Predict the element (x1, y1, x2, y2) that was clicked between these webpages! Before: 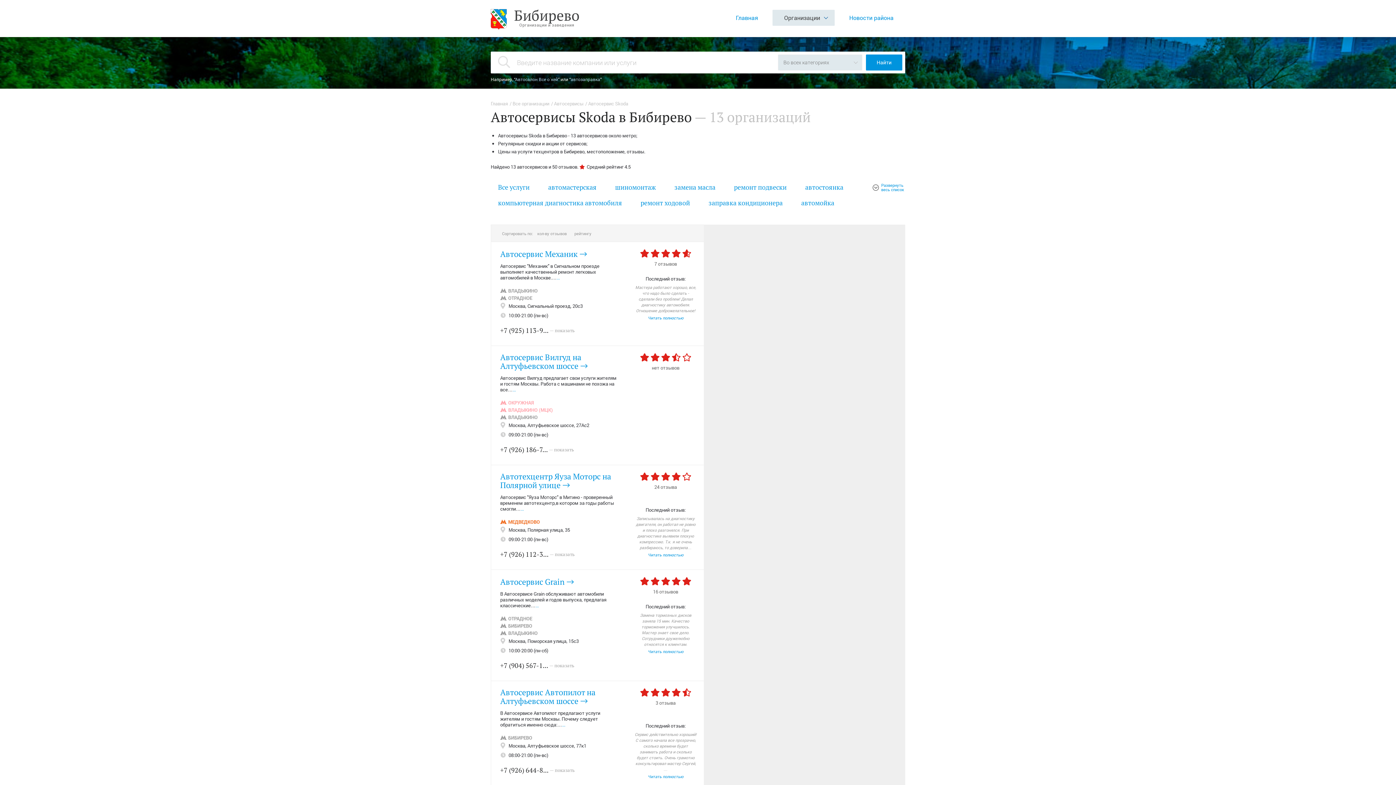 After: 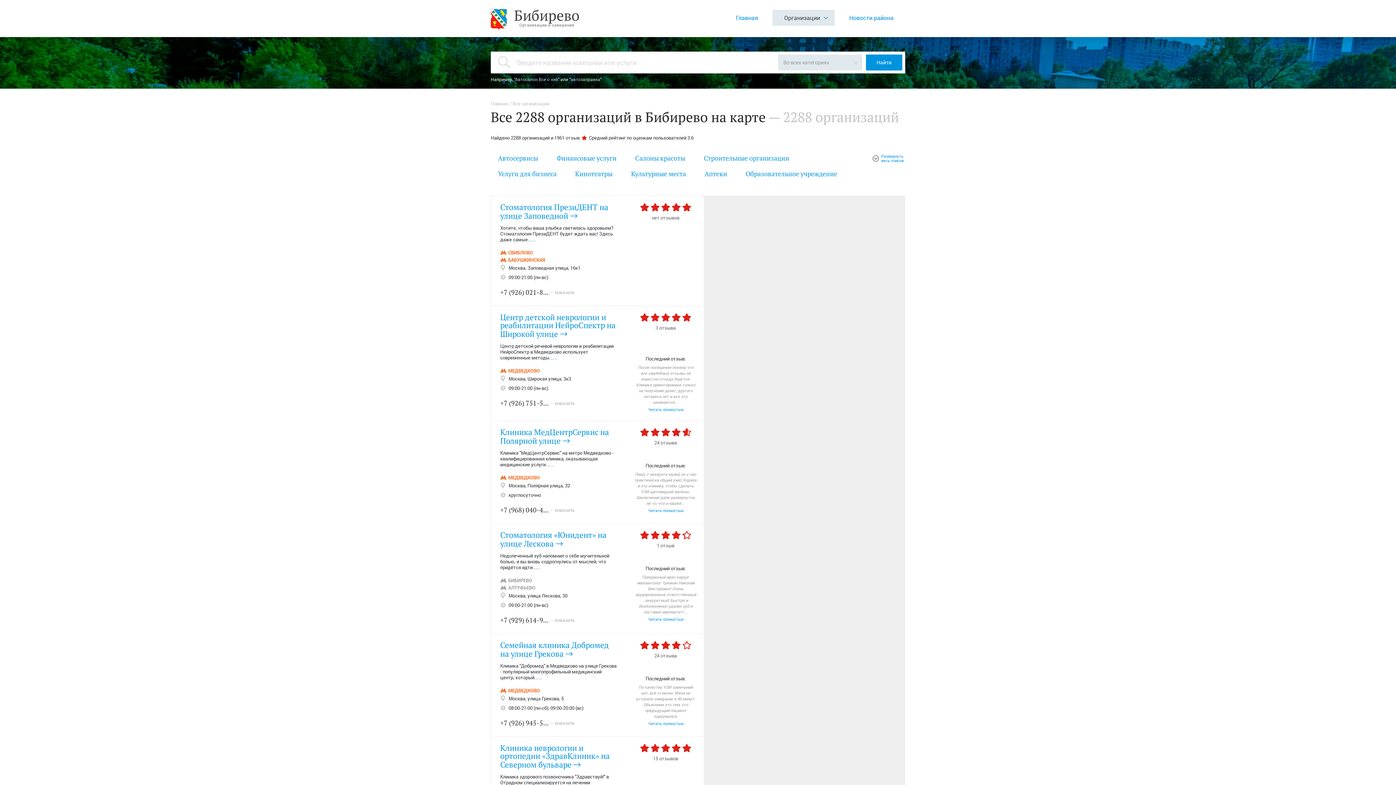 Action: label: Все организации bbox: (512, 100, 549, 106)